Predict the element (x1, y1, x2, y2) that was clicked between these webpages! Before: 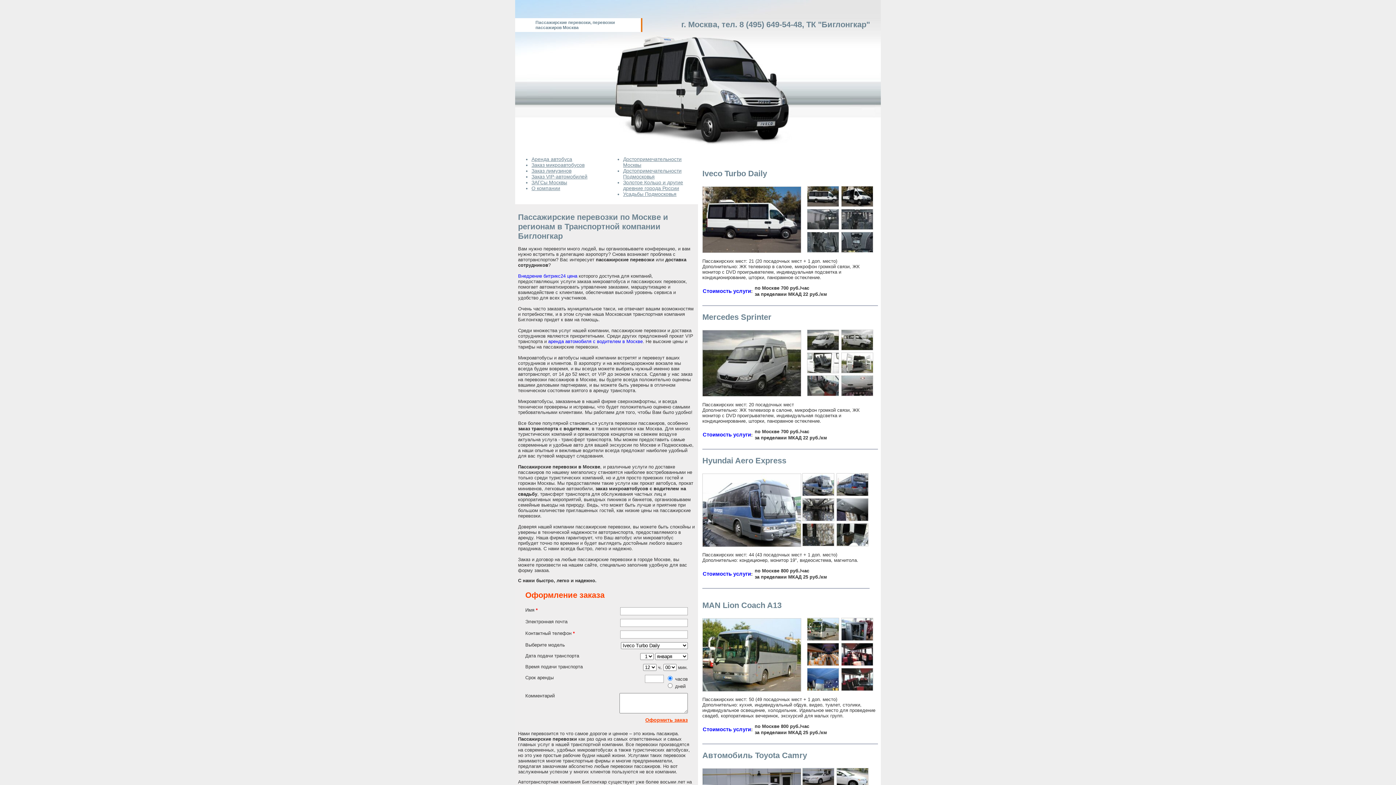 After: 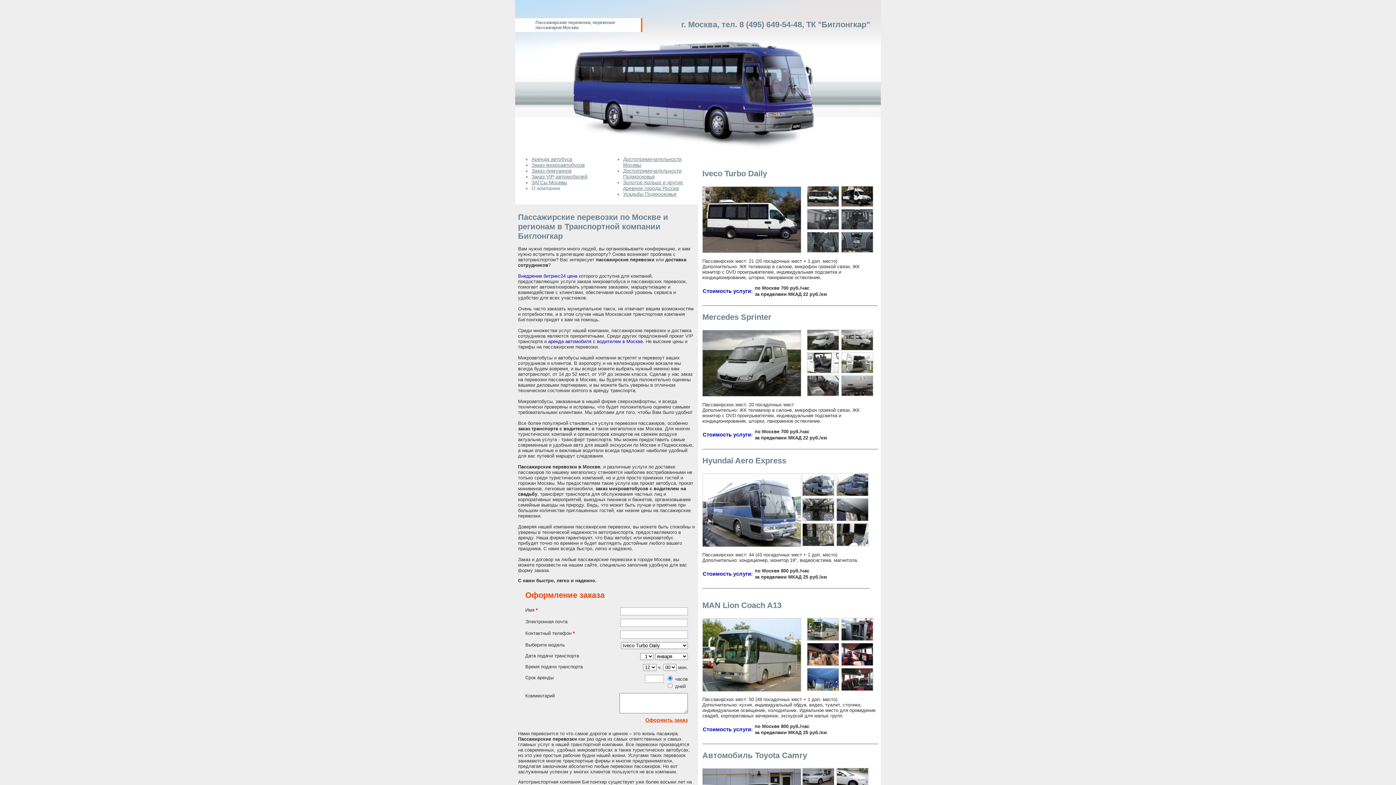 Action: bbox: (531, 185, 560, 191) label: О компании